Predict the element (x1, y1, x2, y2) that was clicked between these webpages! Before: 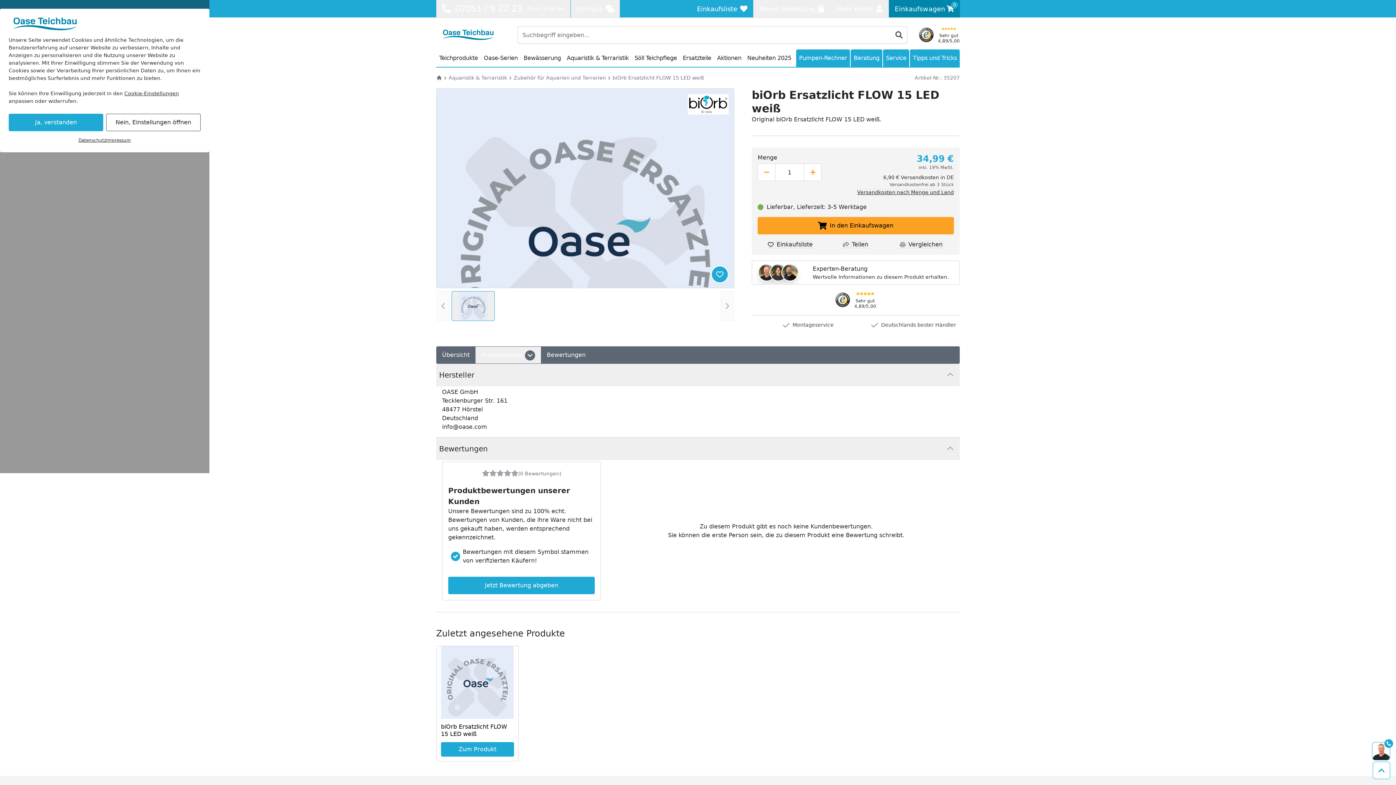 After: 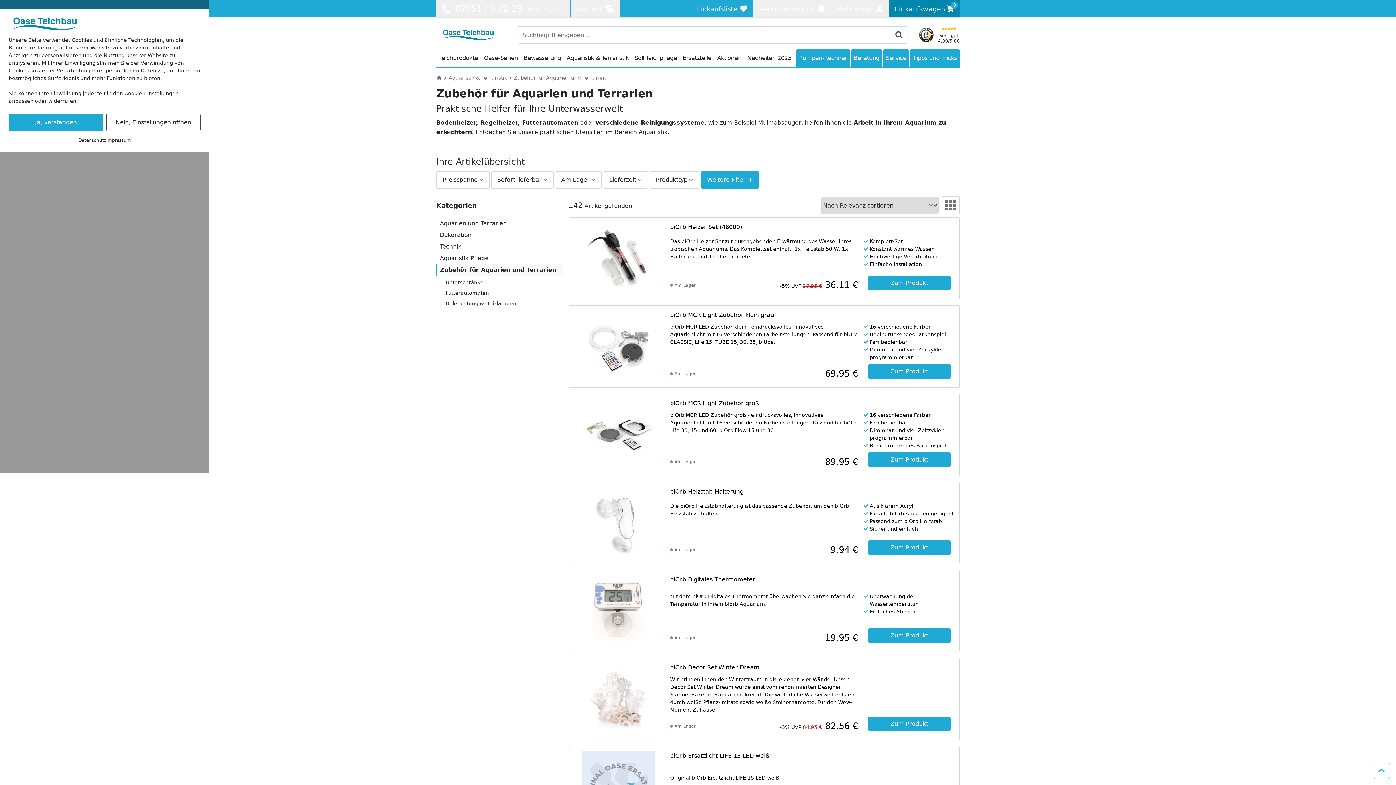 Action: label: Zubehör für Aquarien und Terrarien bbox: (513, 73, 606, 82)